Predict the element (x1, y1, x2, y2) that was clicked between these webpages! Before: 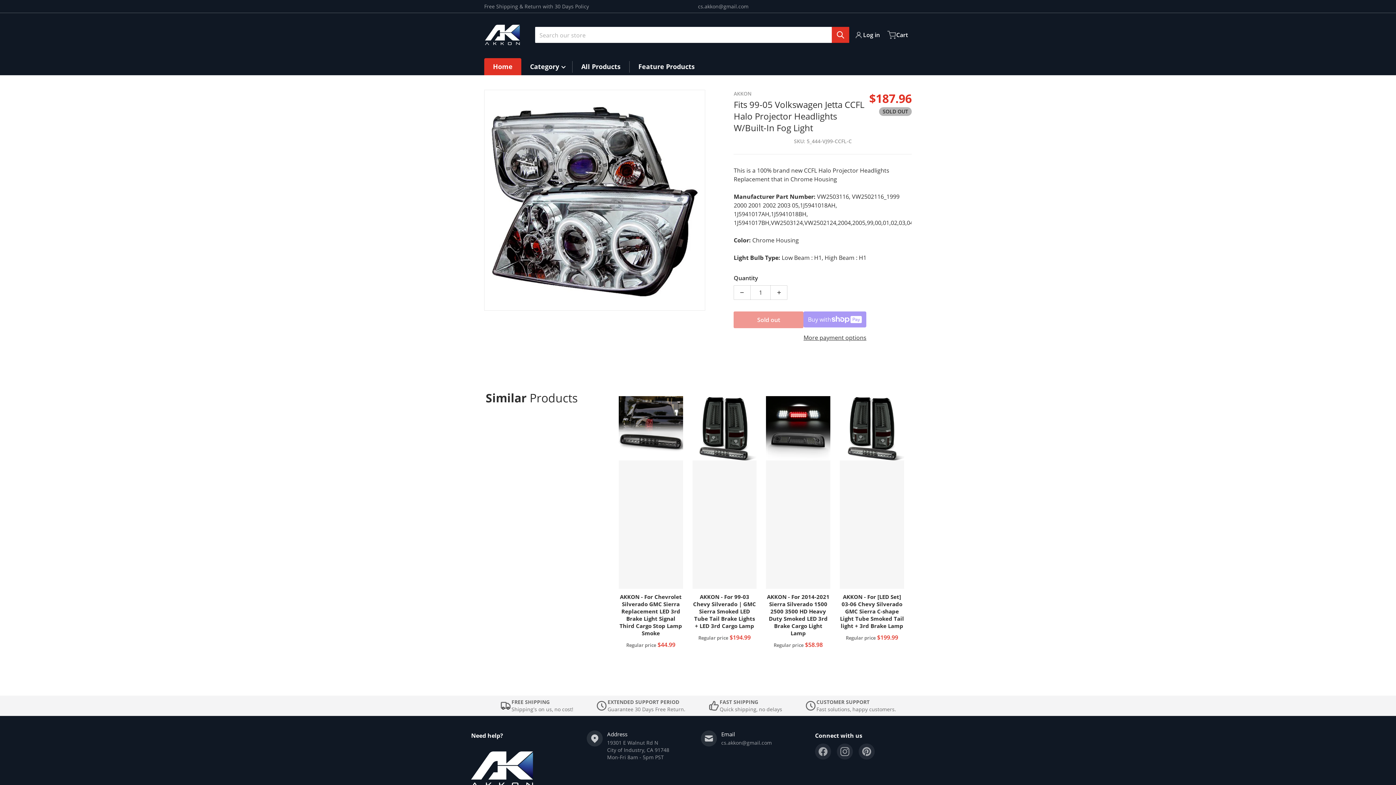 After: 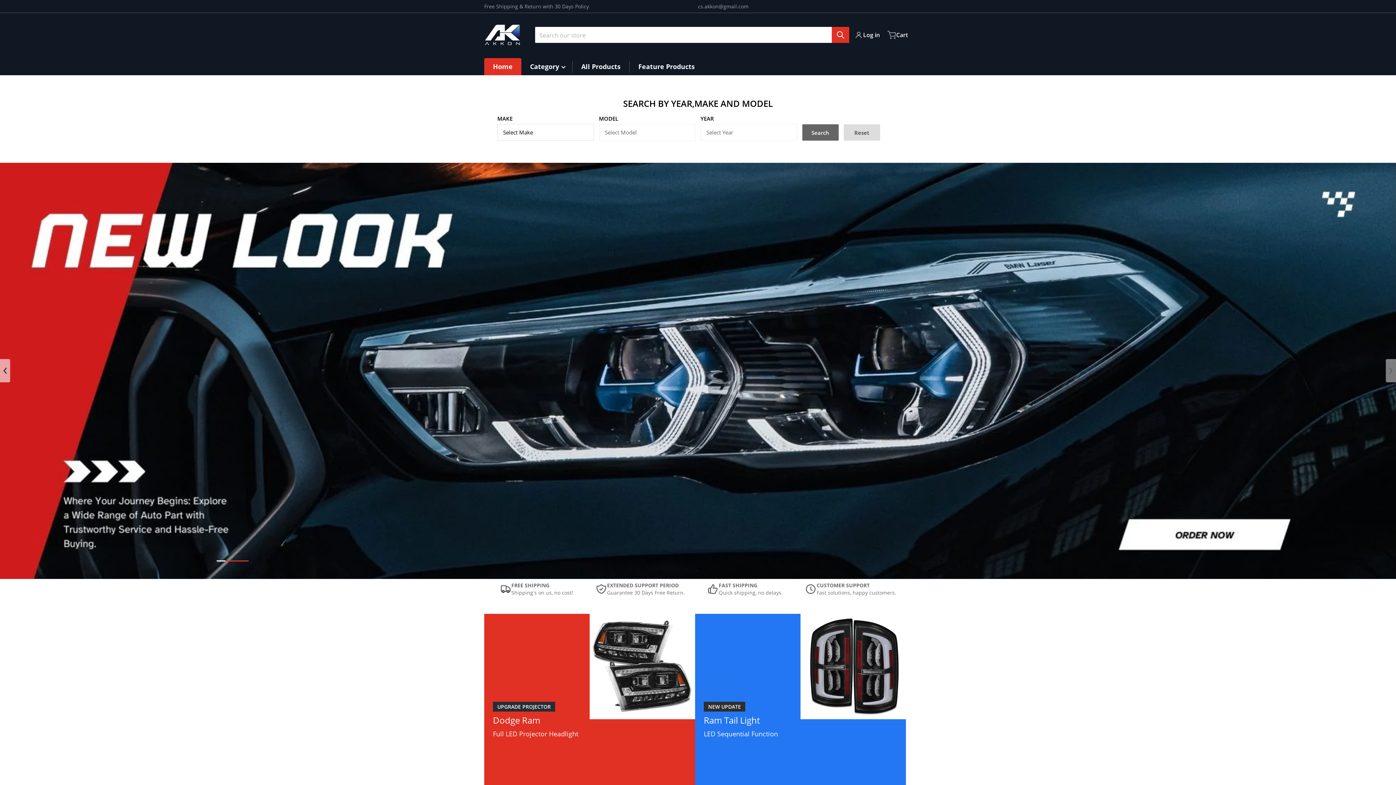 Action: label: Home bbox: (484, 58, 521, 75)